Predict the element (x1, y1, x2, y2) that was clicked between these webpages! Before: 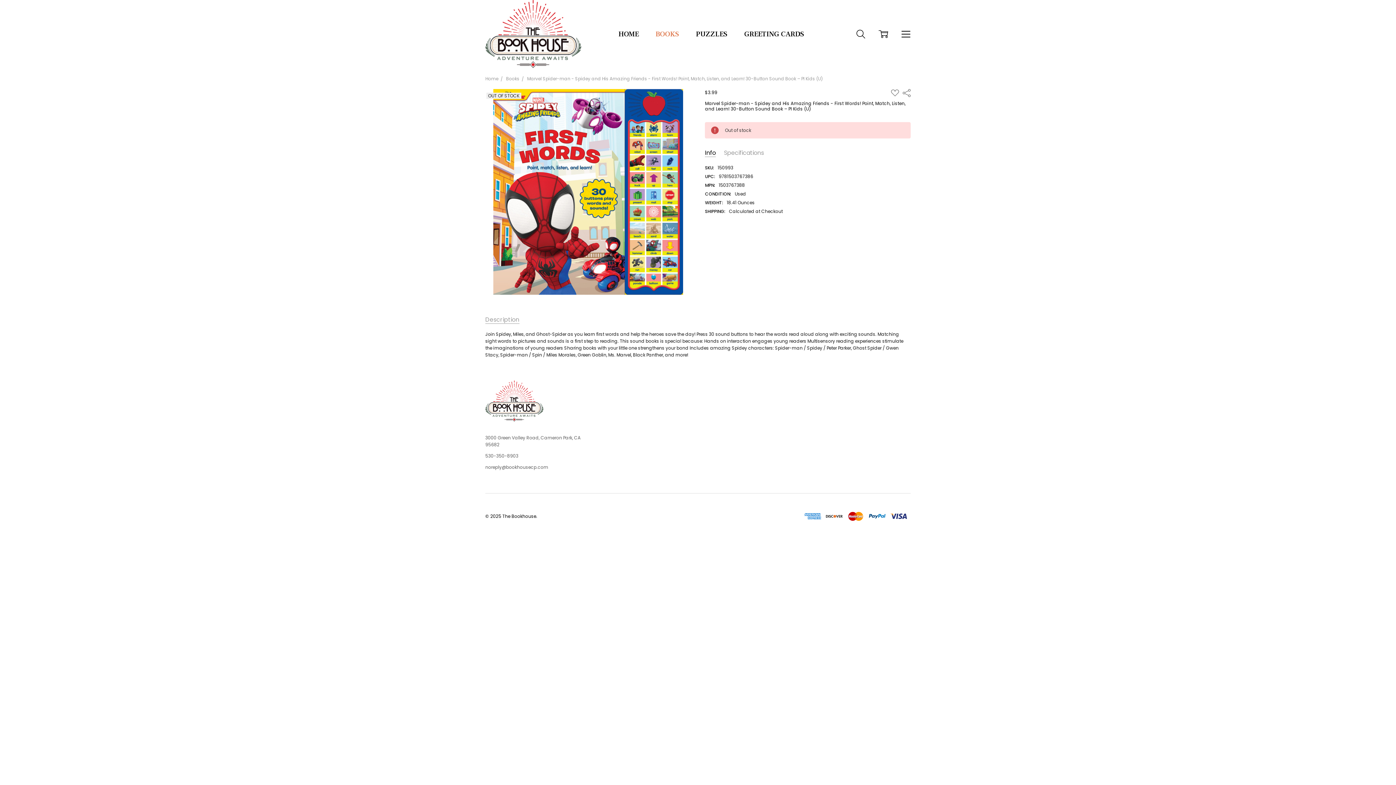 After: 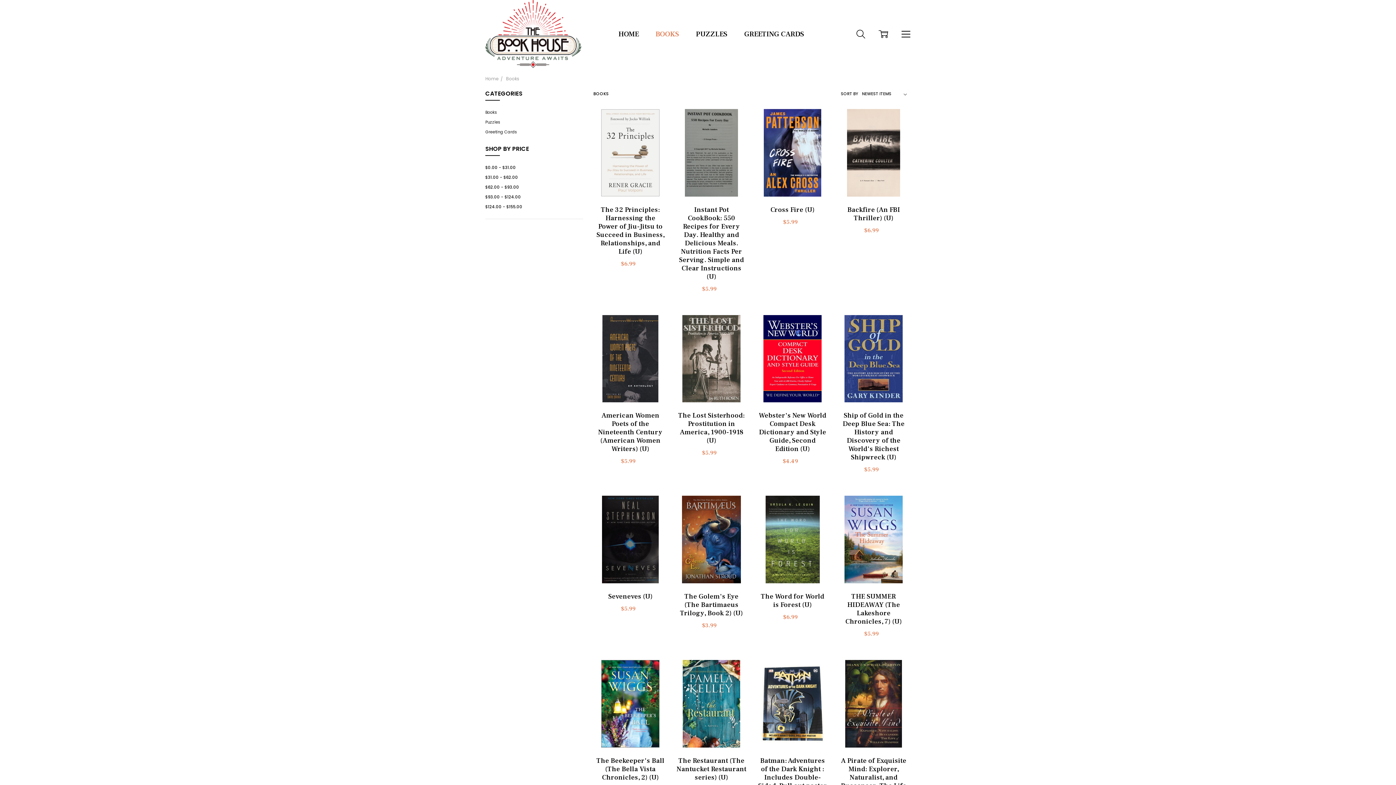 Action: bbox: (506, 75, 519, 81) label: Books